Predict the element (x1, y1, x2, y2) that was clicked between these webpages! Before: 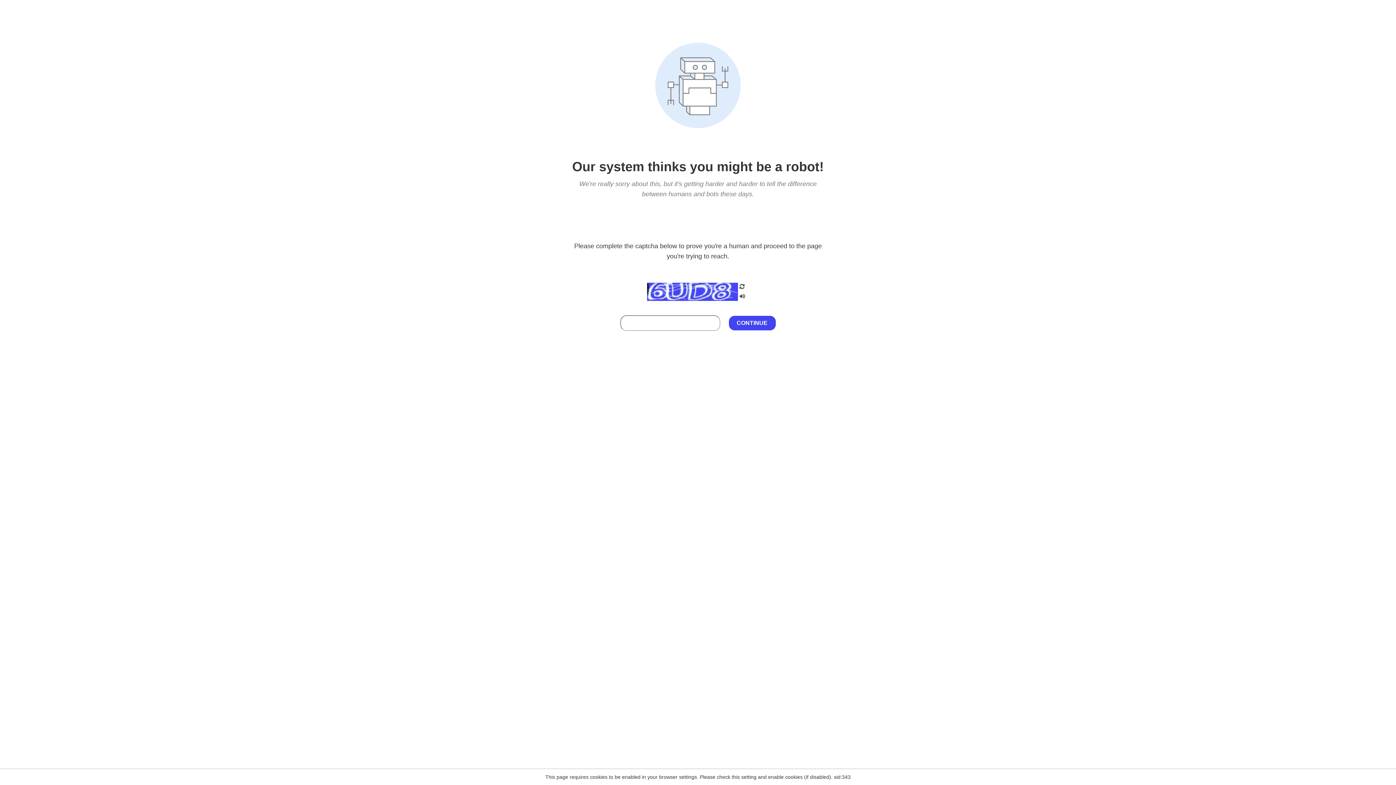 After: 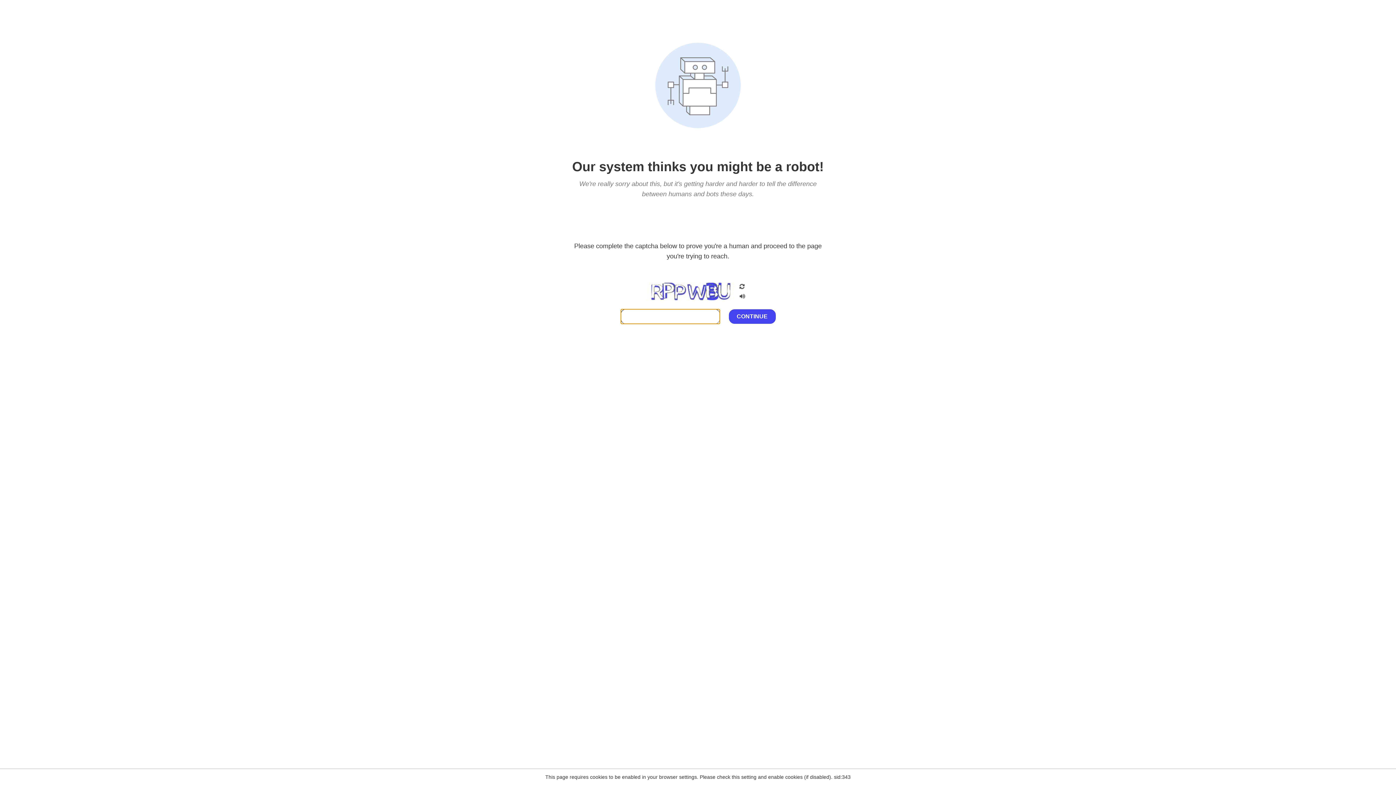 Action: bbox: (738, 200, 746, 210)